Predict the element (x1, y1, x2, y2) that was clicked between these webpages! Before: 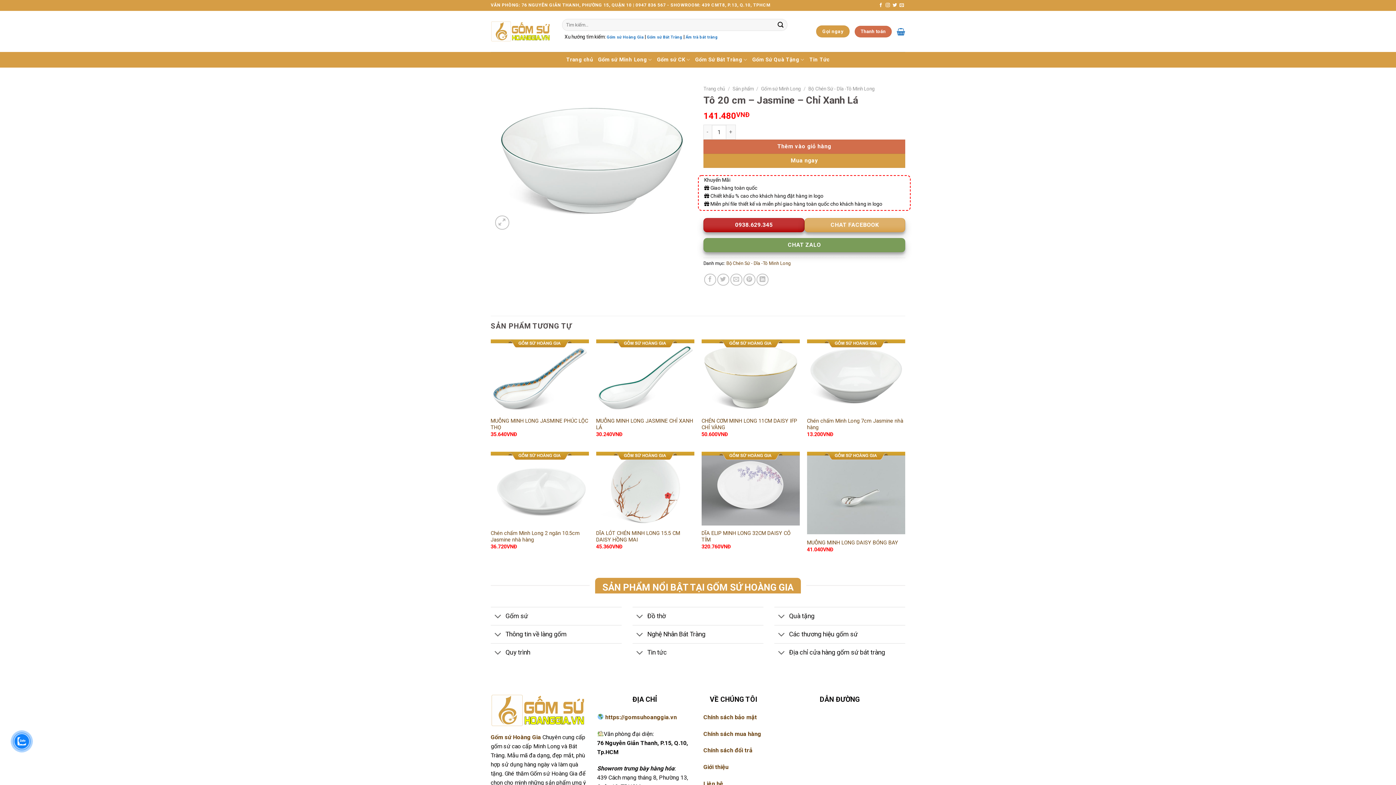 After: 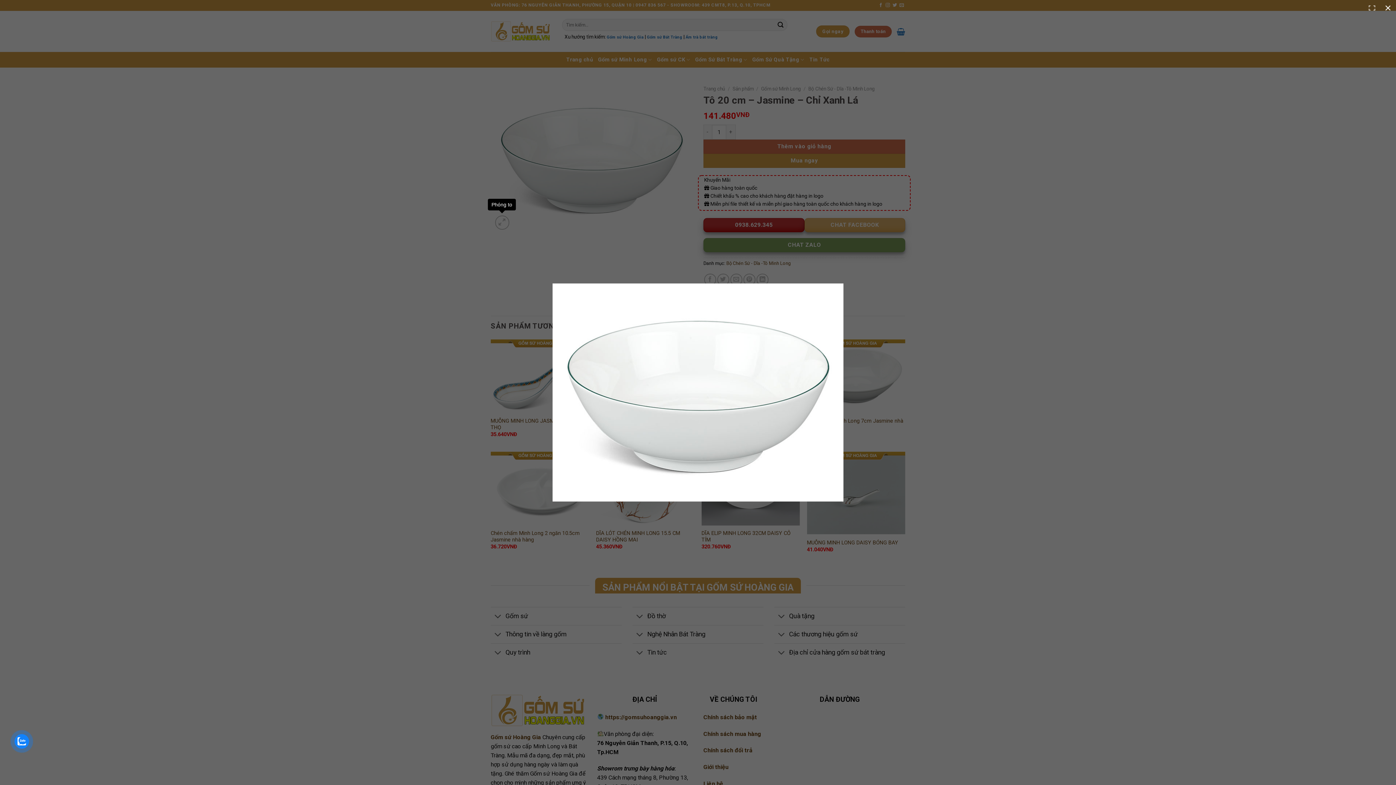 Action: bbox: (495, 215, 509, 229)